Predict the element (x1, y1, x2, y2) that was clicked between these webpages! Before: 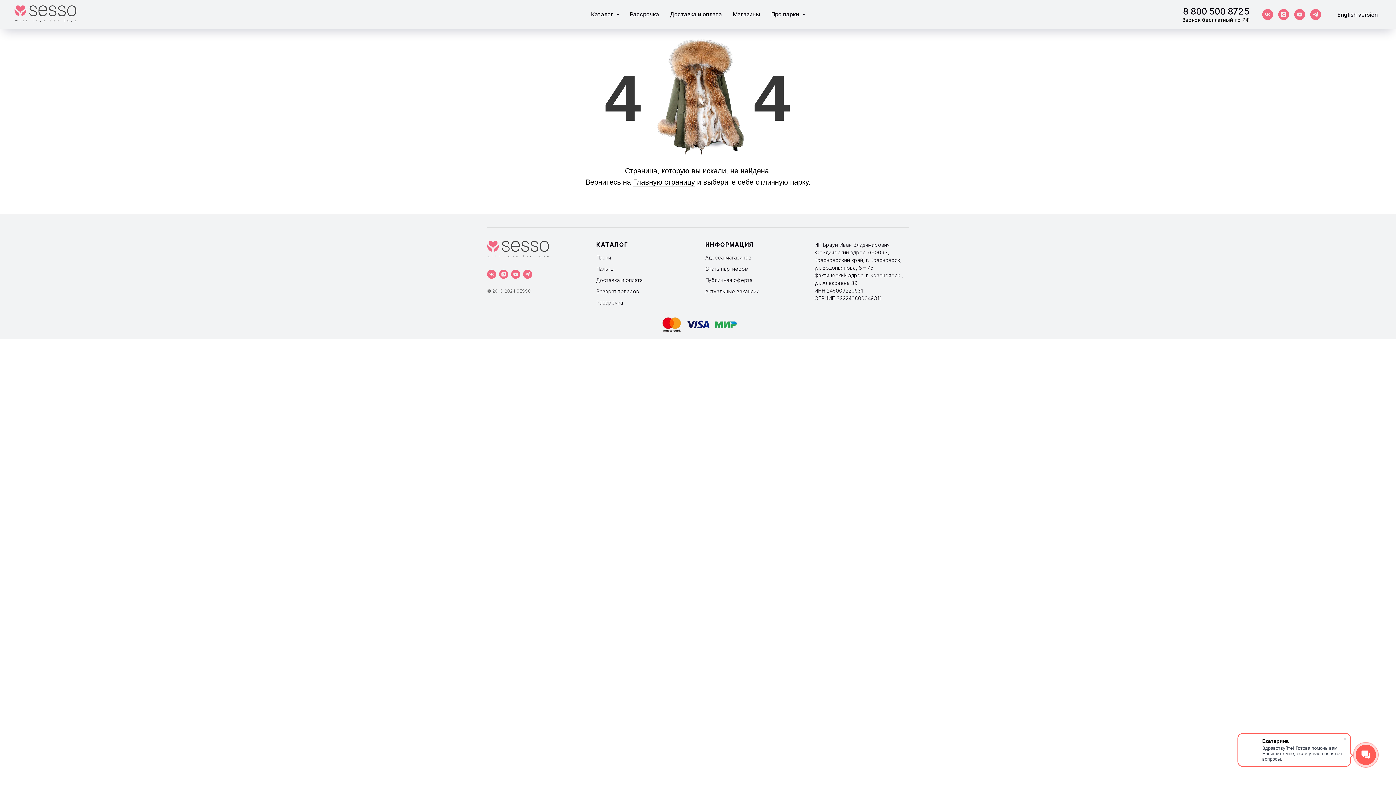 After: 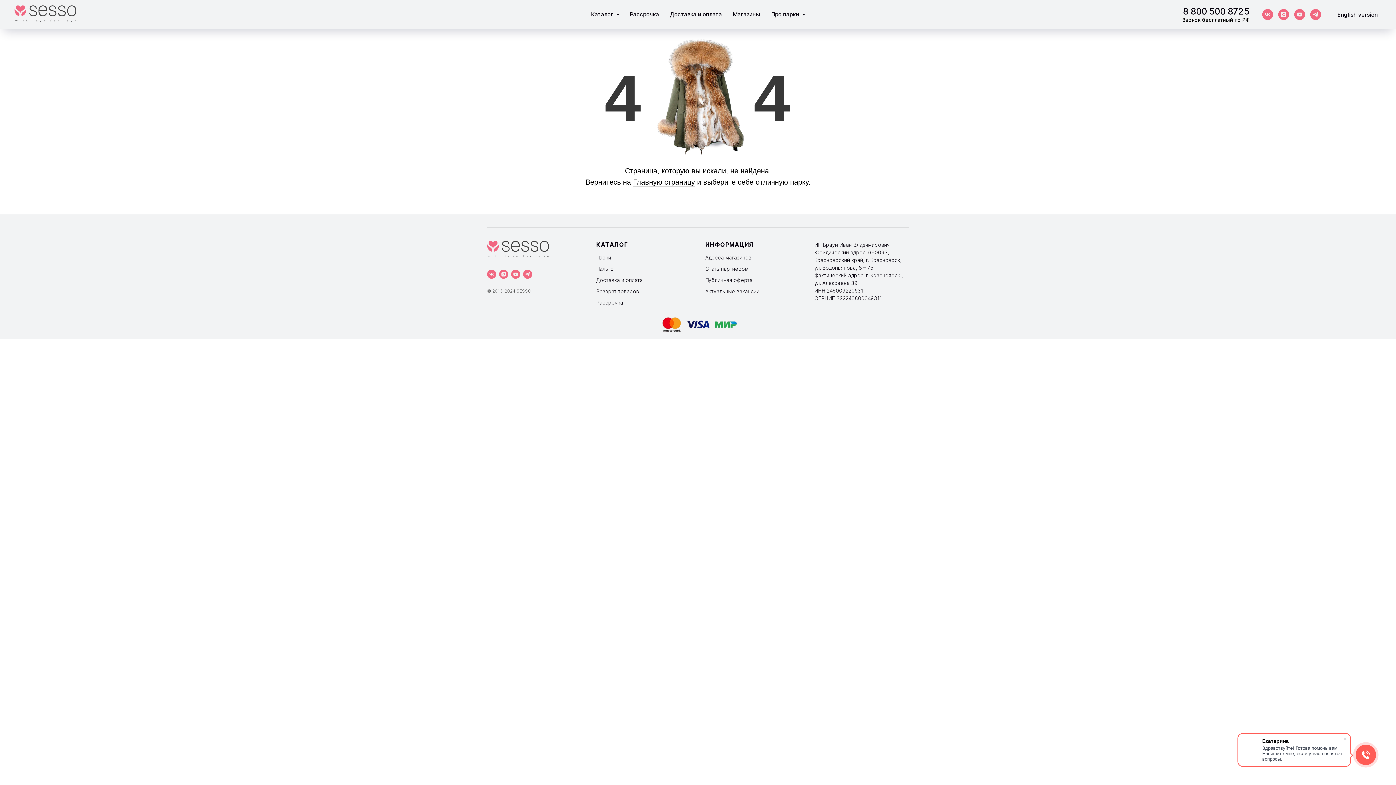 Action: bbox: (1183, 6, 1249, 16) label: 8 800 500 8725